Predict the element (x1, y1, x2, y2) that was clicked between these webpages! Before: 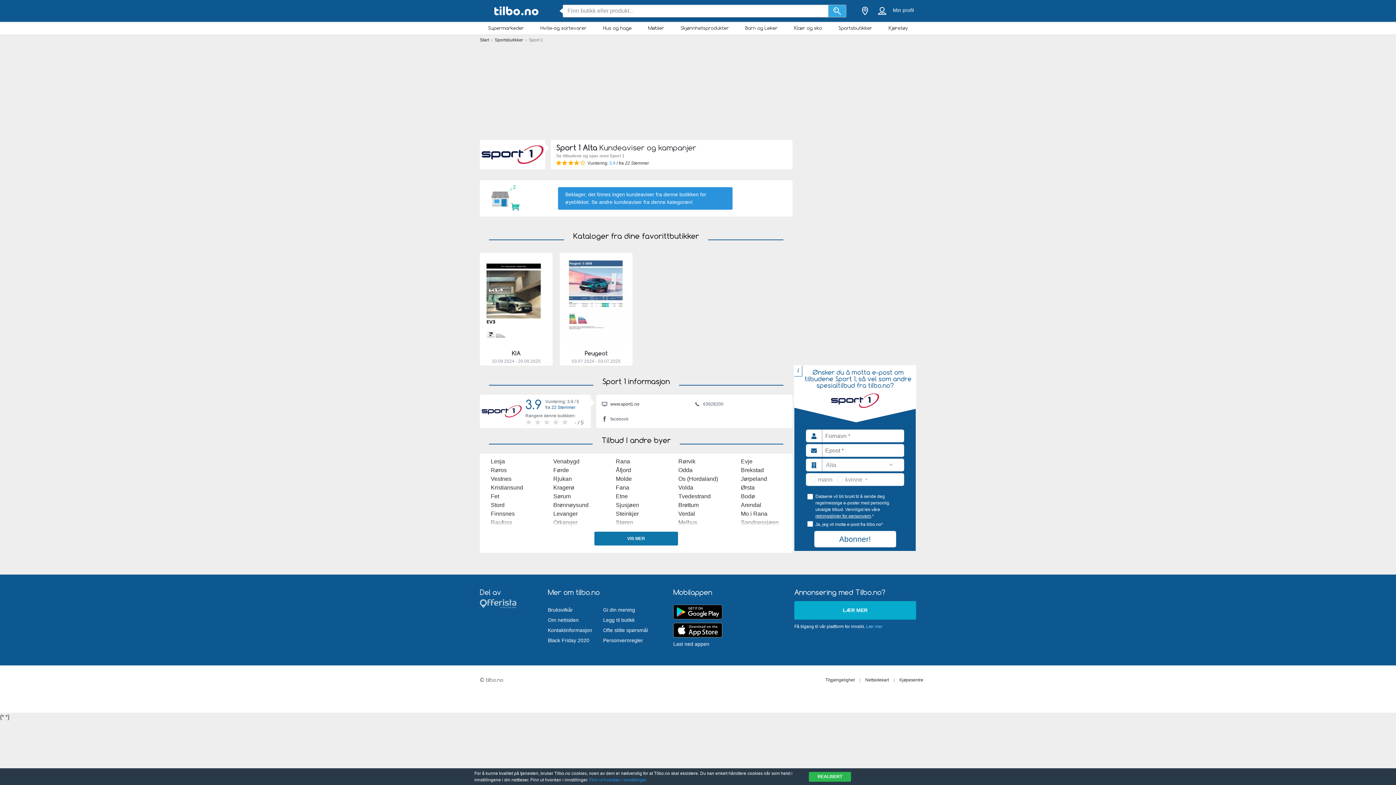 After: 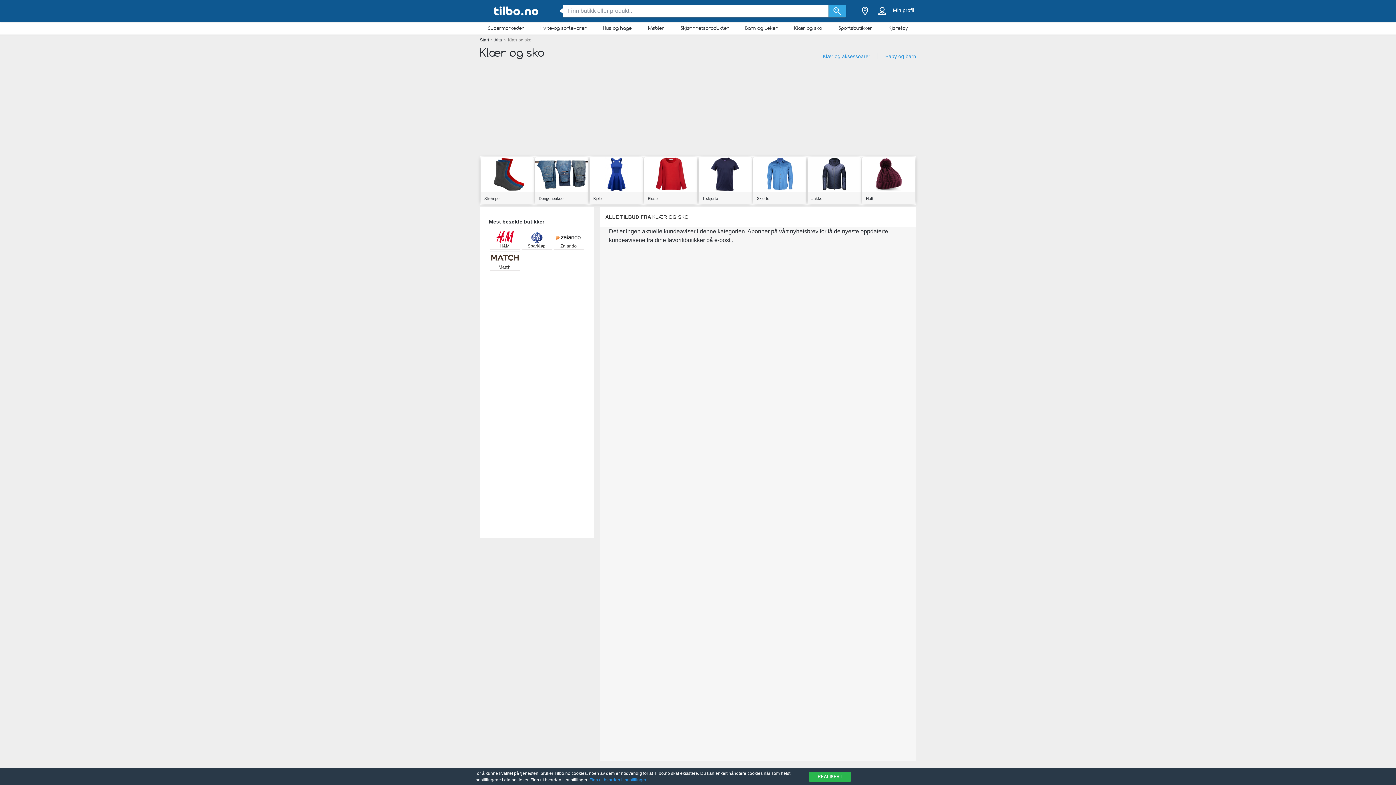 Action: bbox: (786, 23, 830, 32) label: Klær og sko